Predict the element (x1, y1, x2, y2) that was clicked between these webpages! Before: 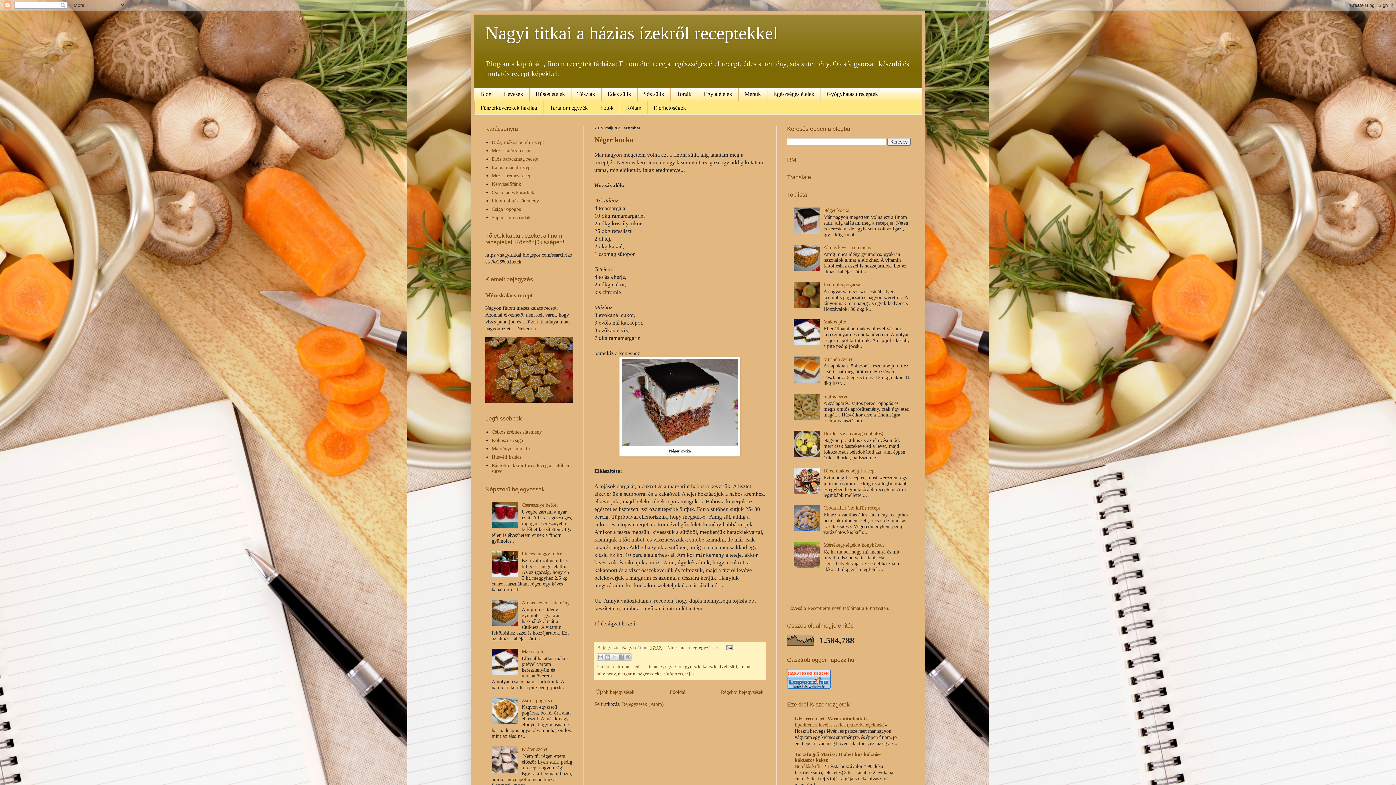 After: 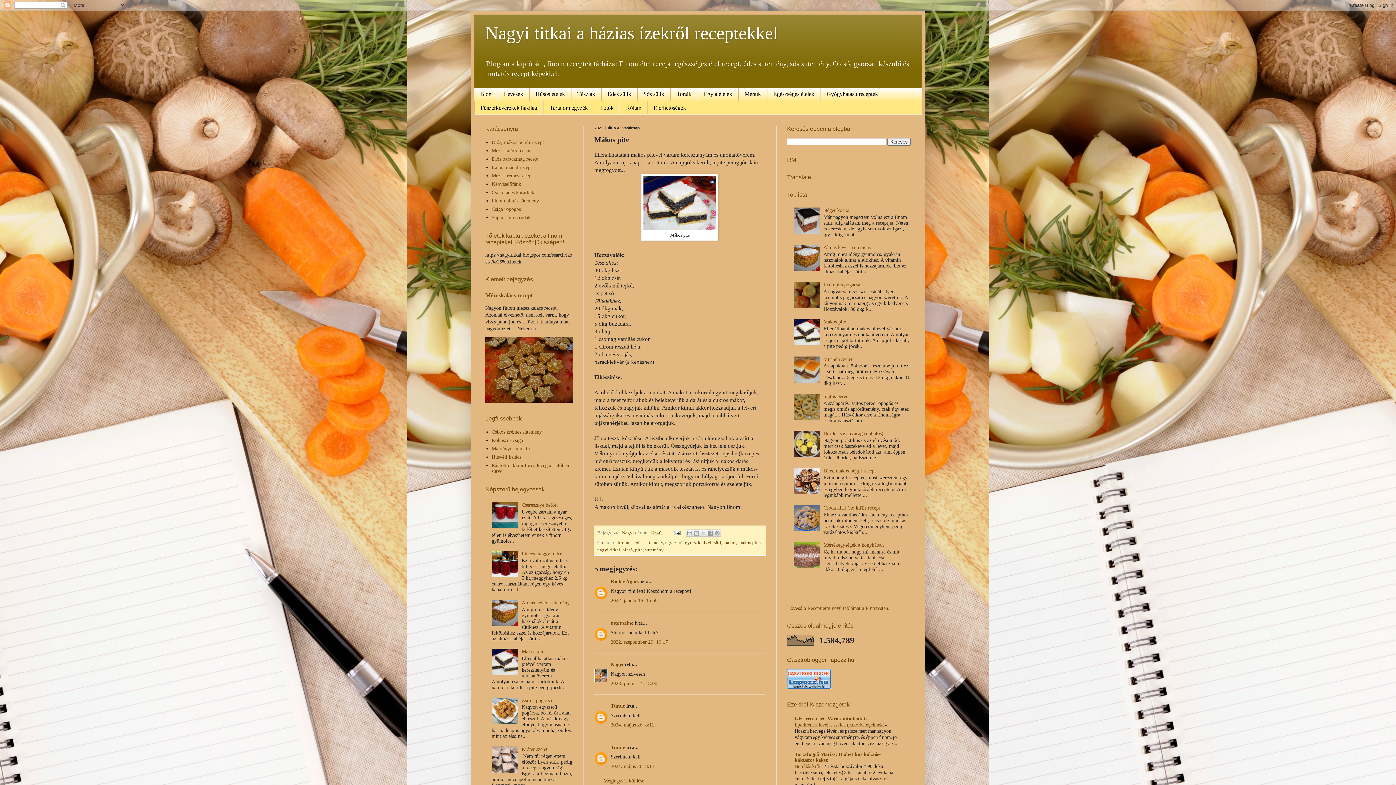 Action: label: Mákos pite bbox: (521, 649, 544, 654)